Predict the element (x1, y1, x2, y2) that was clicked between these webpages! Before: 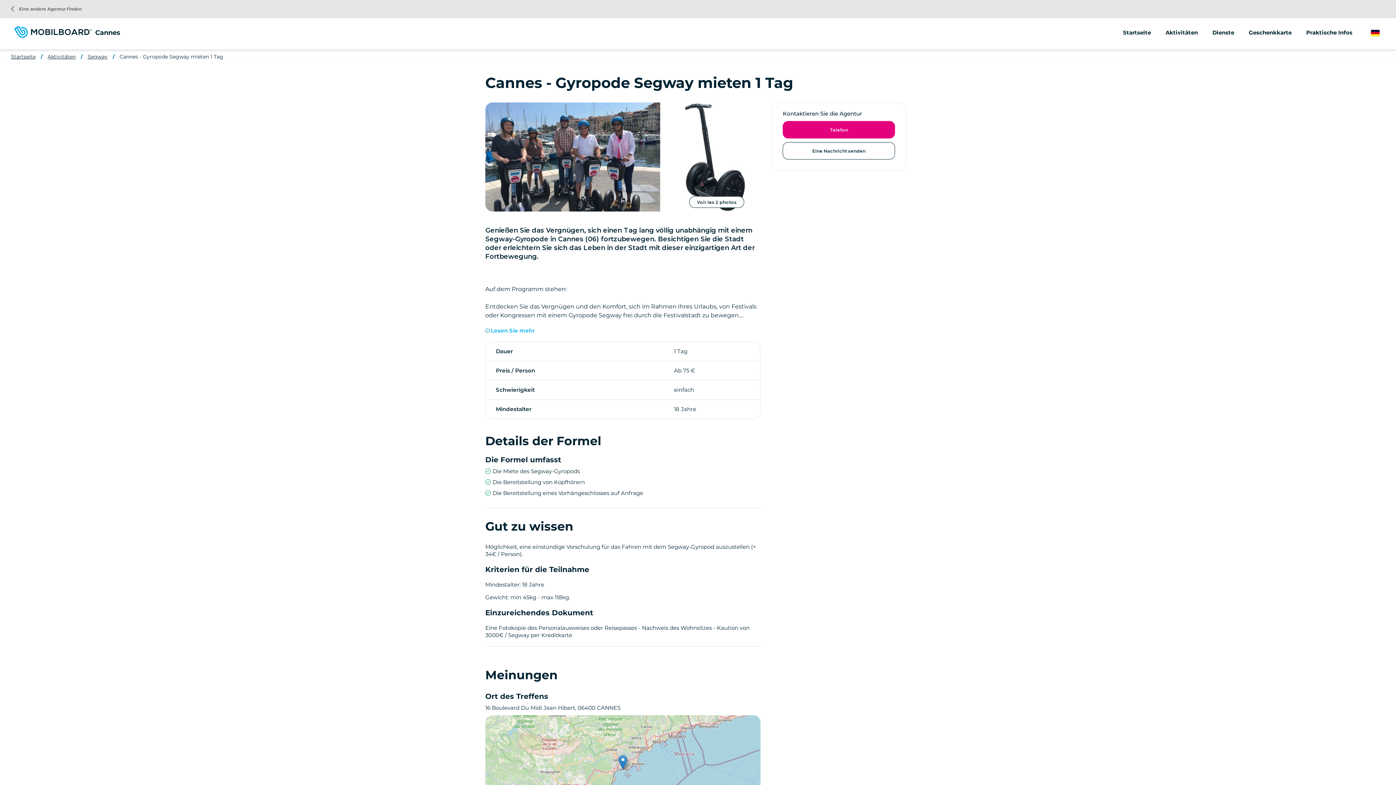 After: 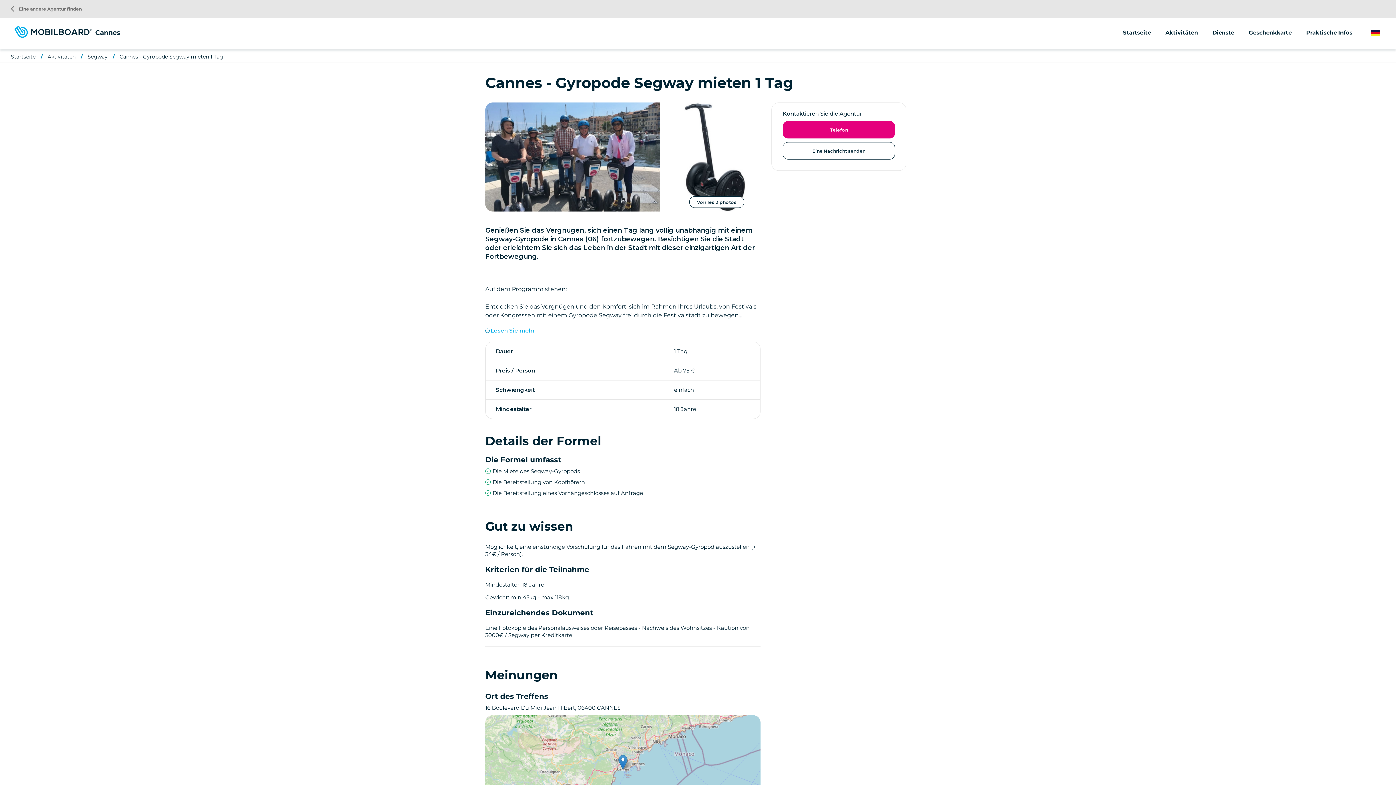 Action: bbox: (119, 53, 223, 60) label: Cannes - Gyropode Segway mieten 1 Tag